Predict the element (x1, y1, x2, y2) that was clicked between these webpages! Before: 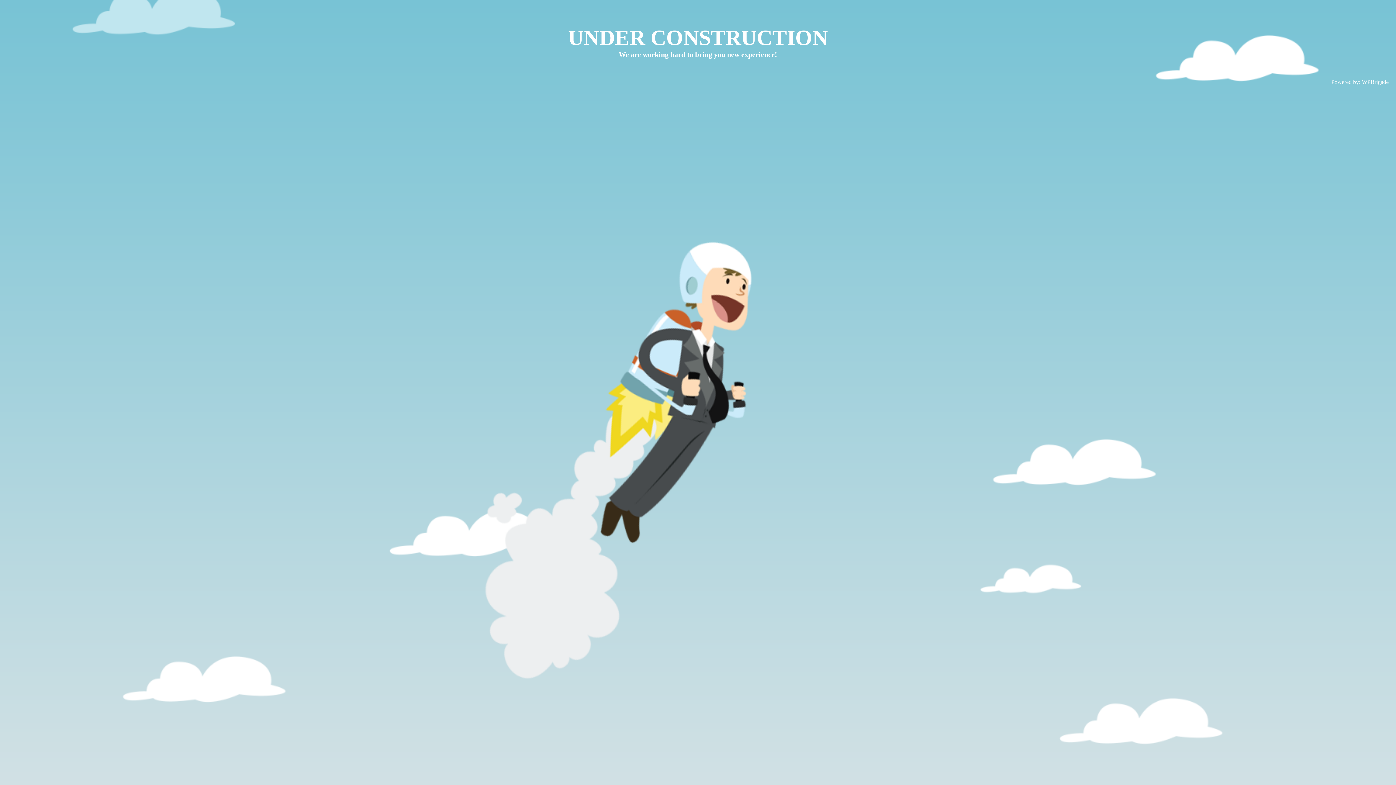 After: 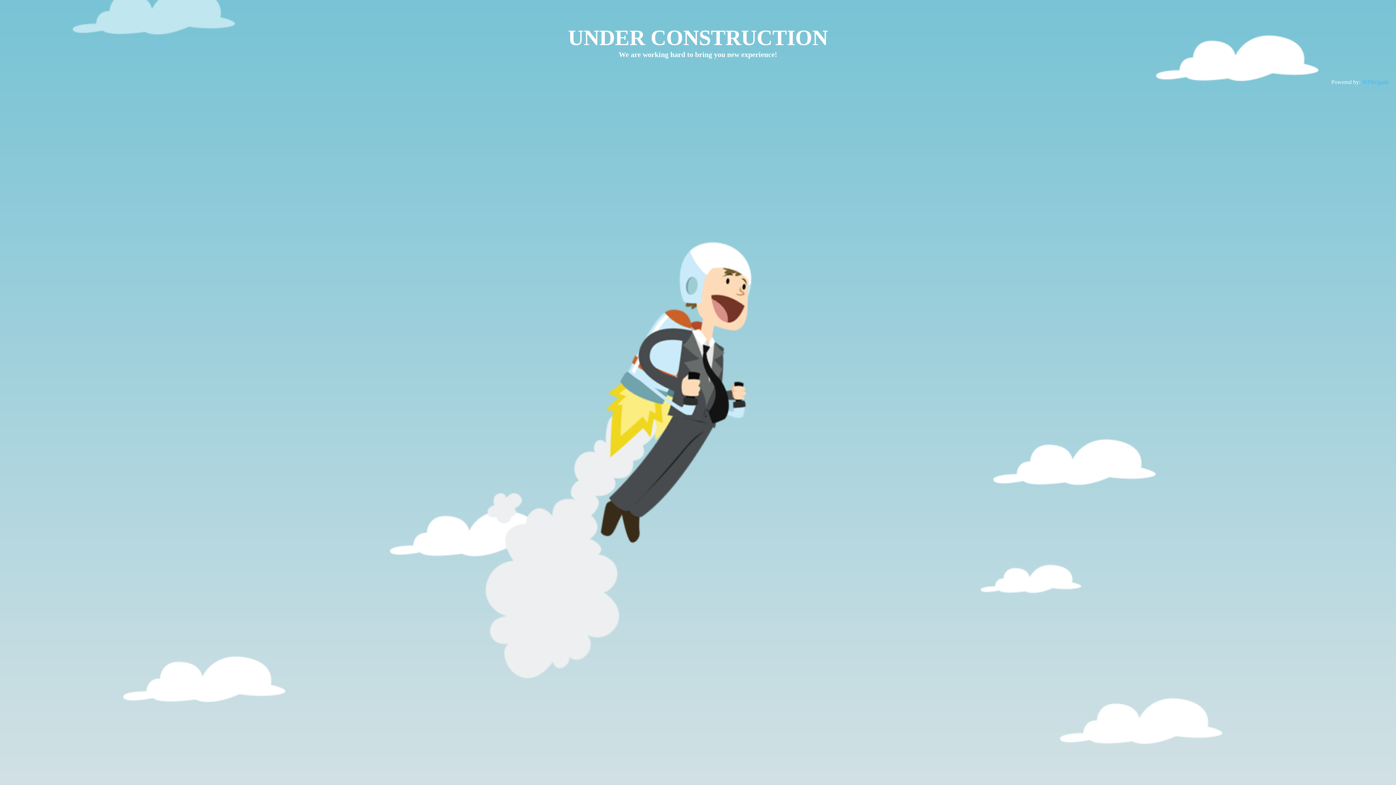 Action: label: WPBrigade bbox: (1362, 78, 1389, 85)